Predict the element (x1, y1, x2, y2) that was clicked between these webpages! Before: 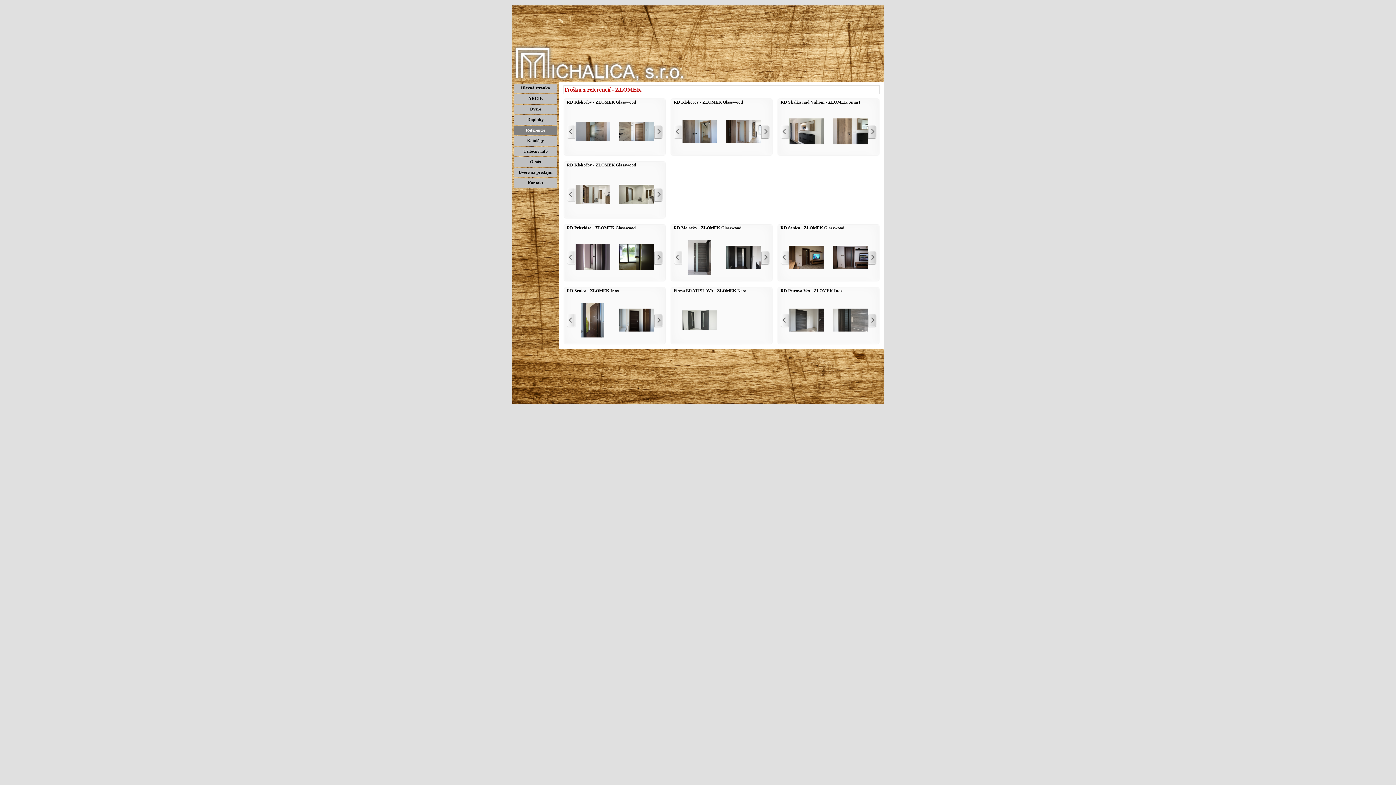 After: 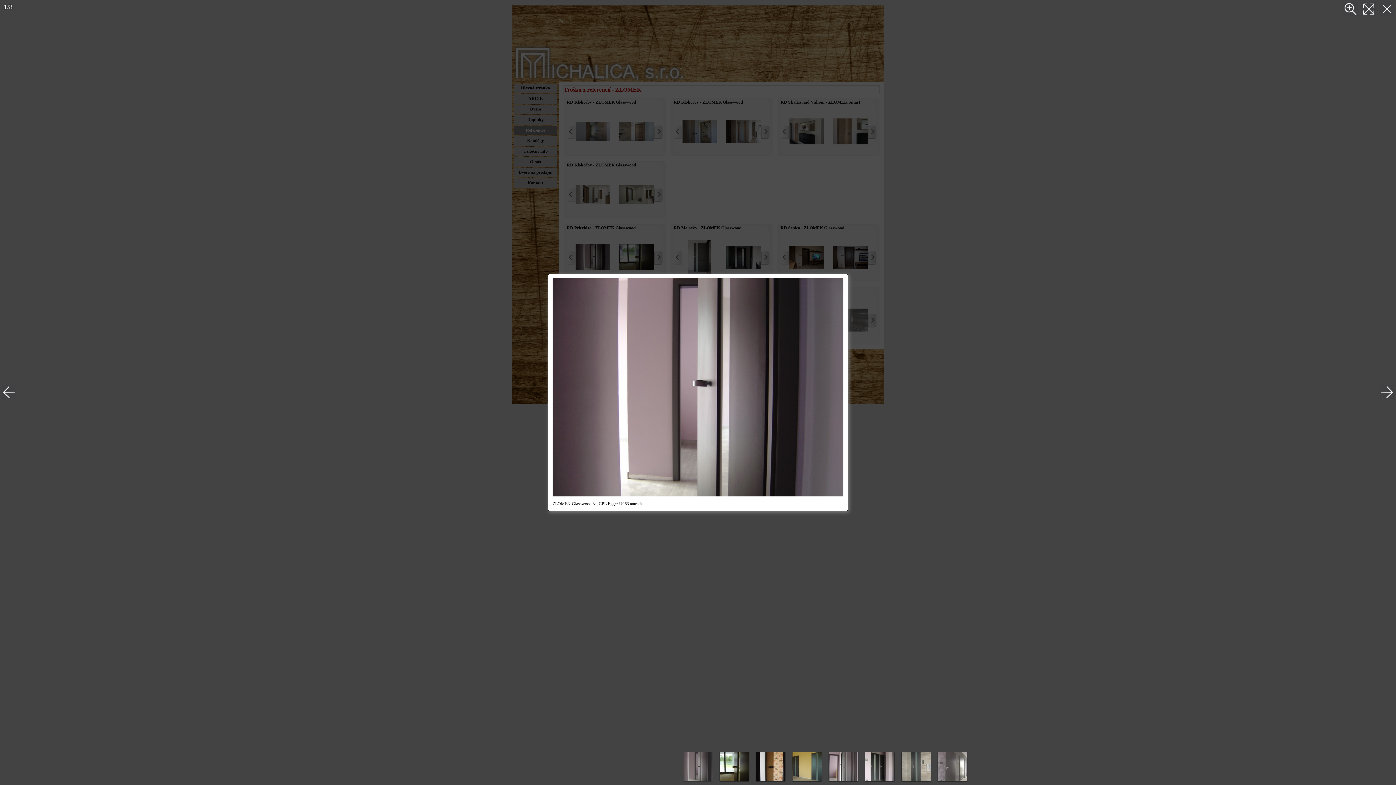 Action: bbox: (571, 236, 614, 278)